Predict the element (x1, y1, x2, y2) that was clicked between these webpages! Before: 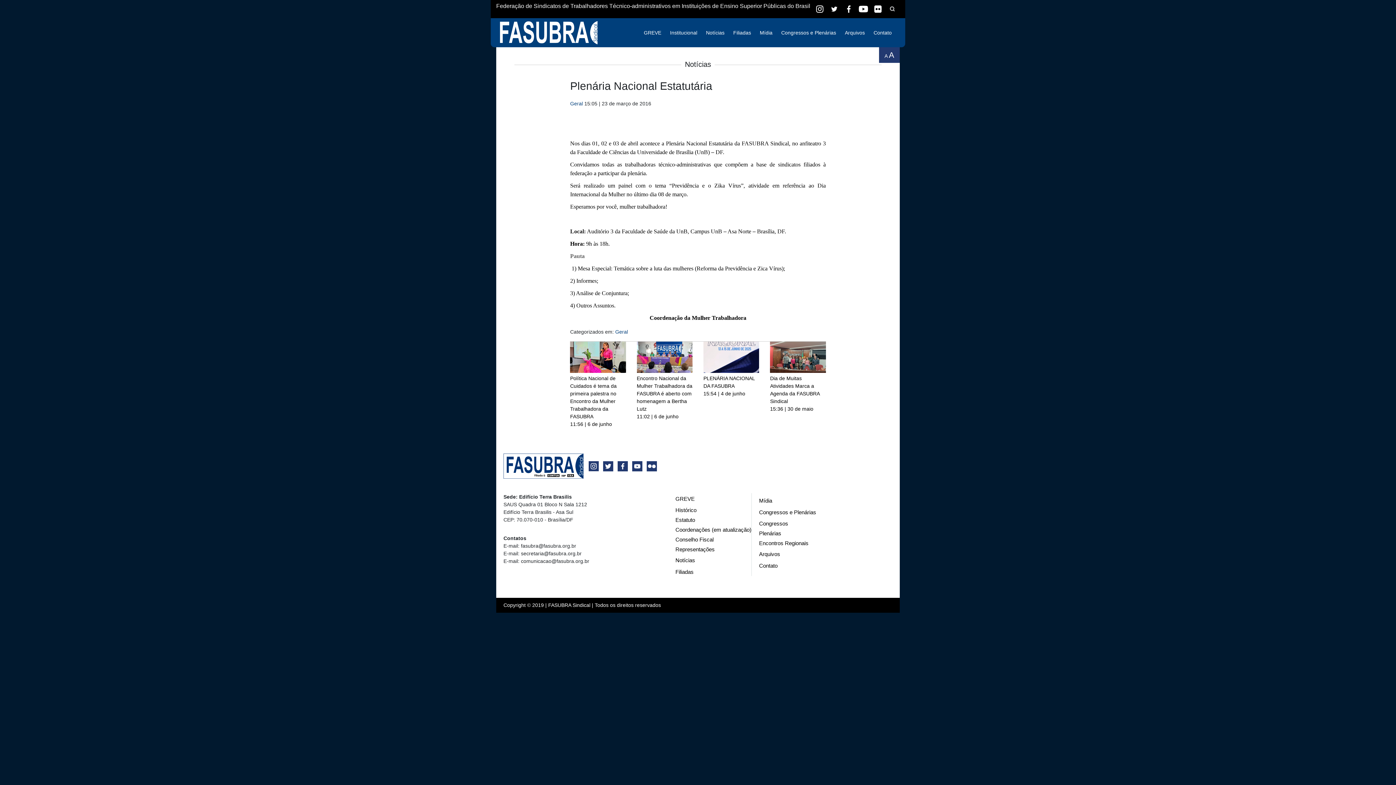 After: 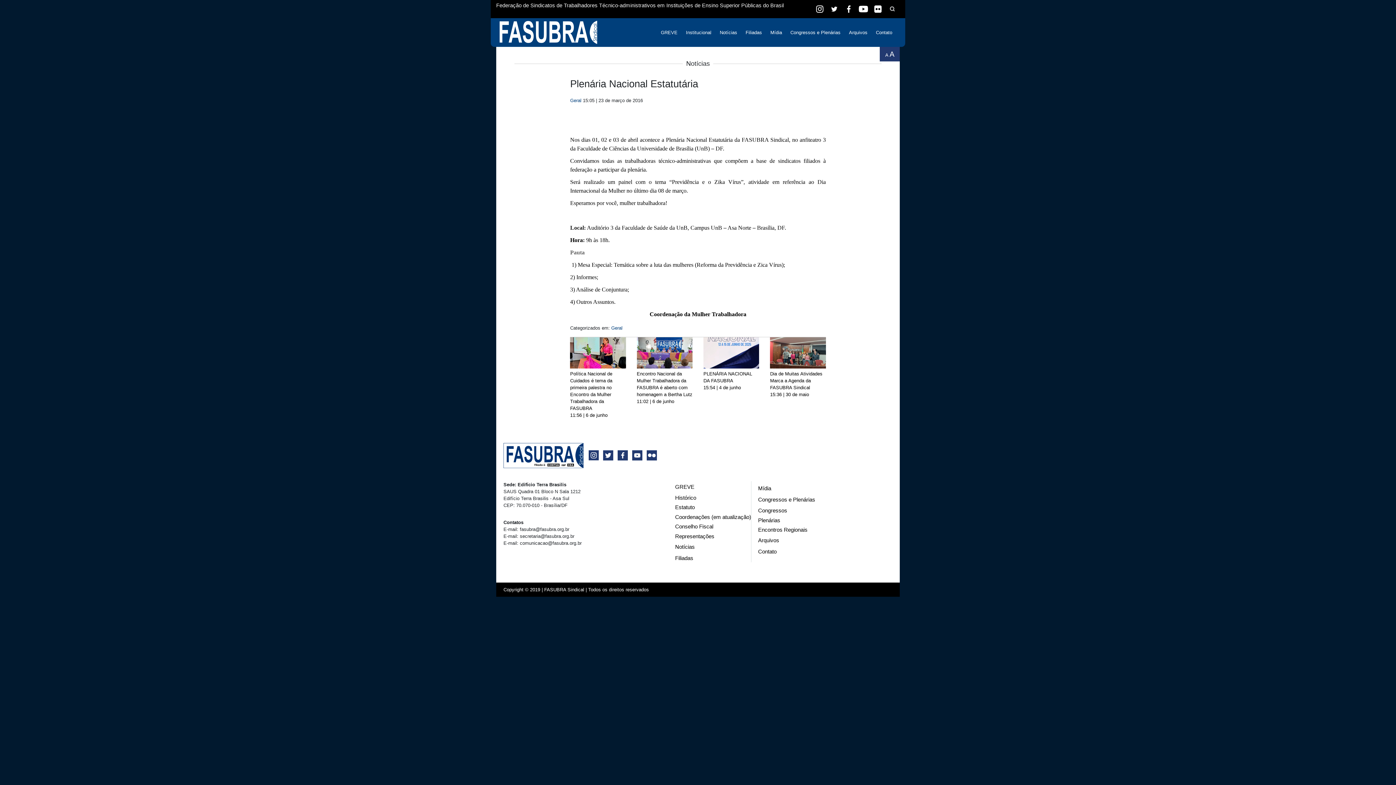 Action: bbox: (884, 53, 889, 59) label: A 